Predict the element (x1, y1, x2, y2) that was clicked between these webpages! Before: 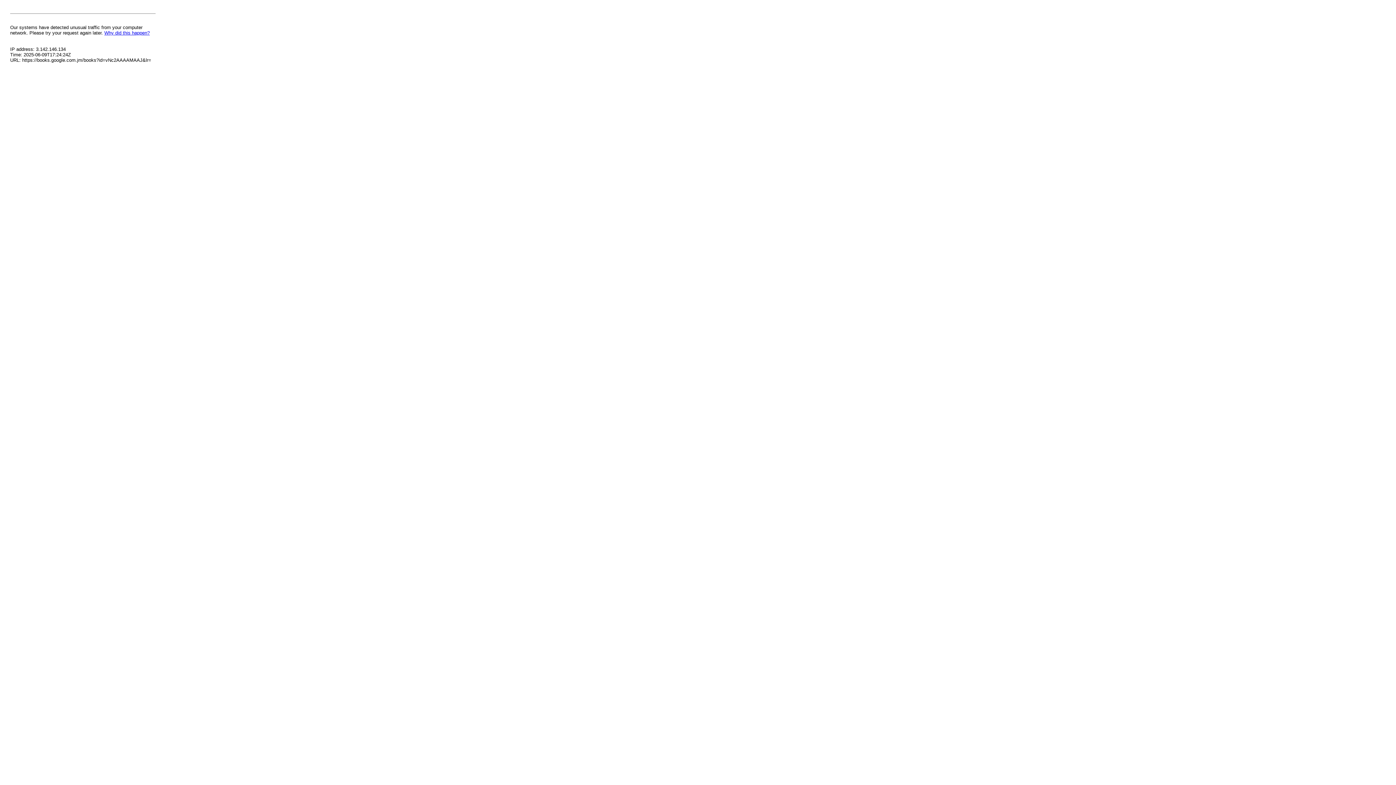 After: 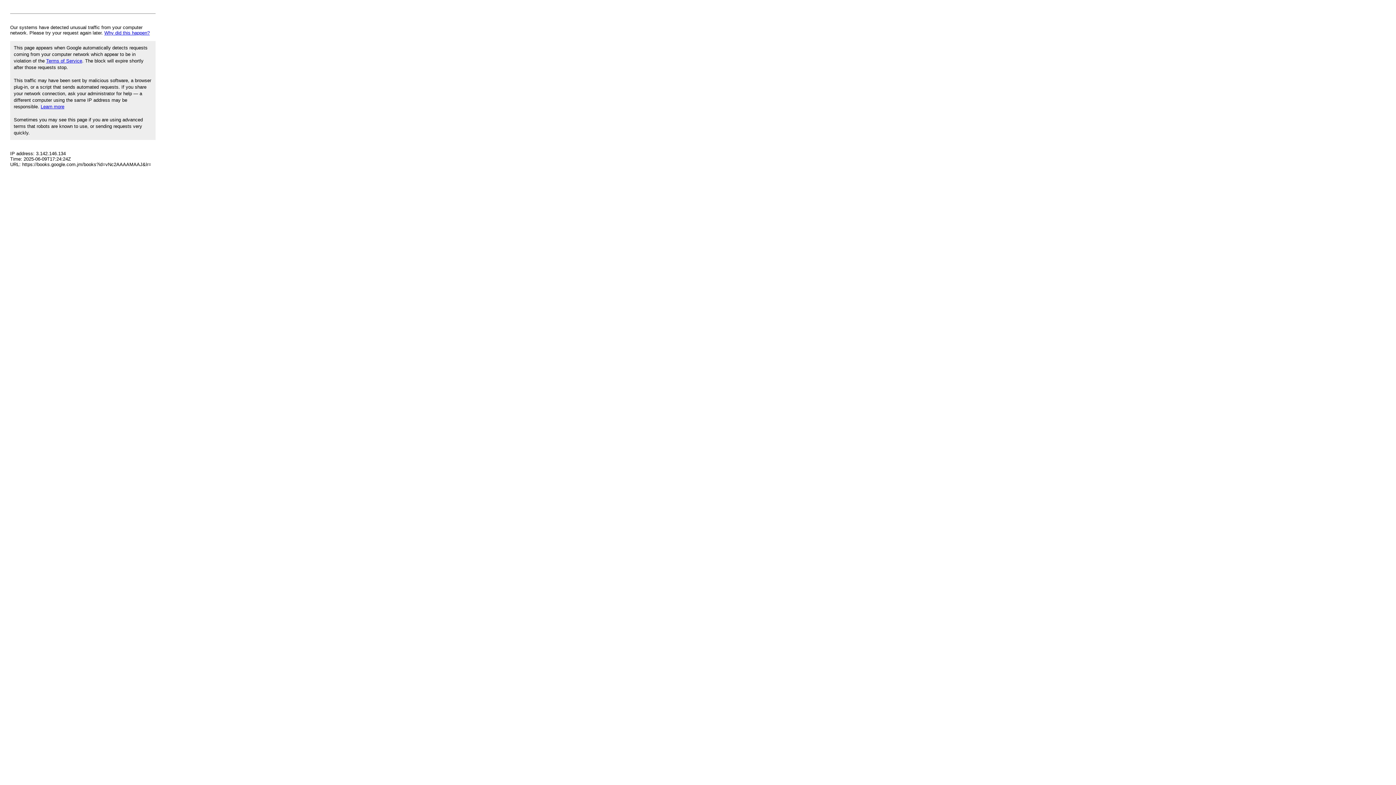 Action: label: Why did this happen? bbox: (104, 30, 149, 35)